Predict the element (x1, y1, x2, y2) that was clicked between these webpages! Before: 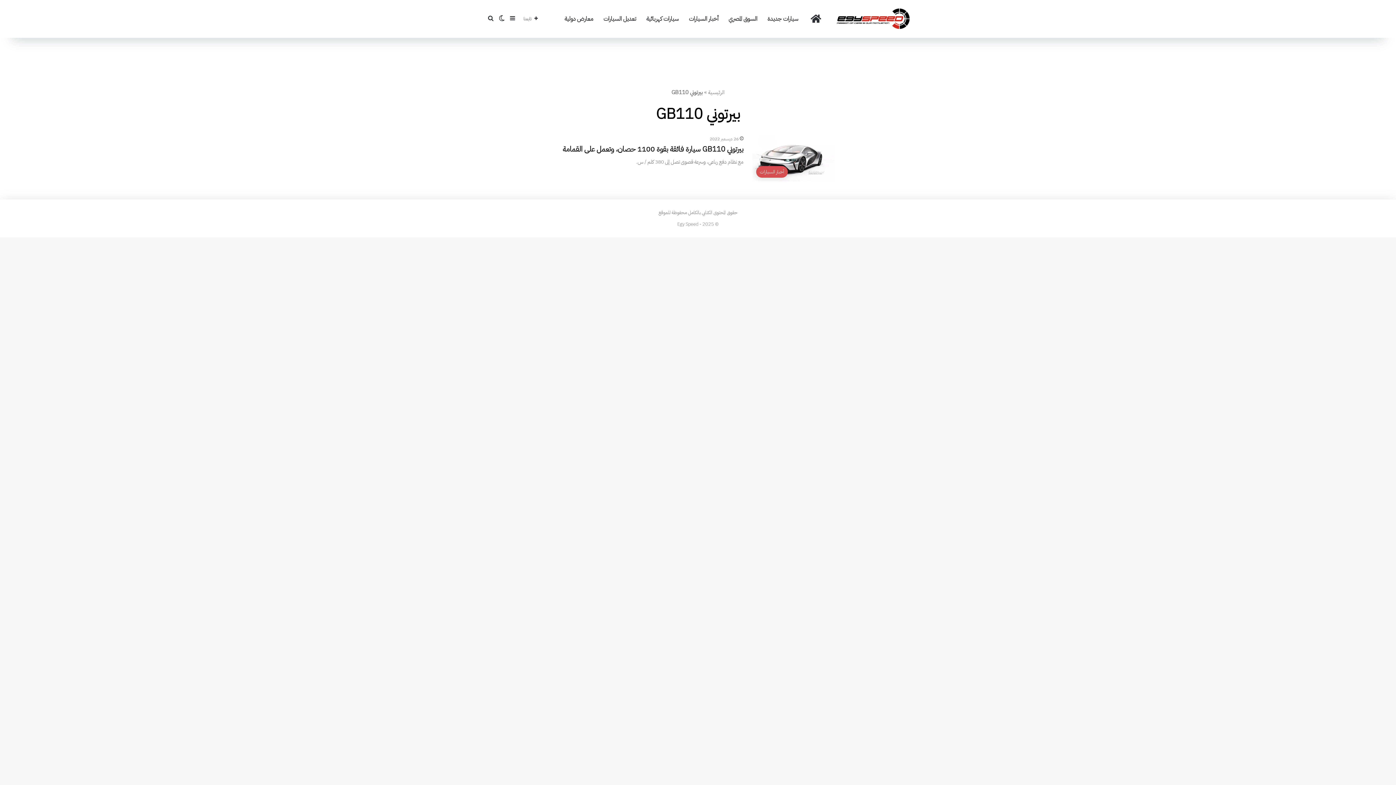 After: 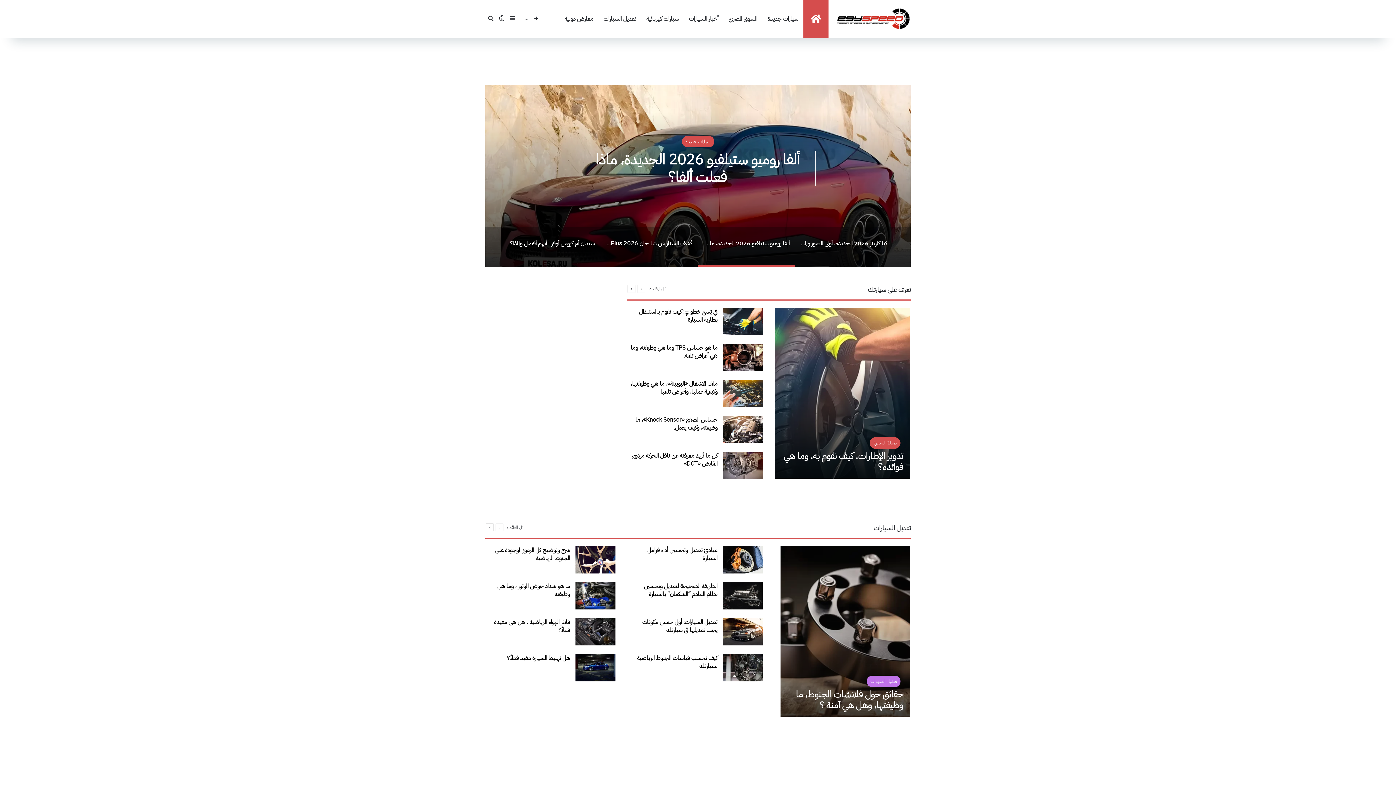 Action: label: الرئيسية bbox: (803, 0, 828, 37)